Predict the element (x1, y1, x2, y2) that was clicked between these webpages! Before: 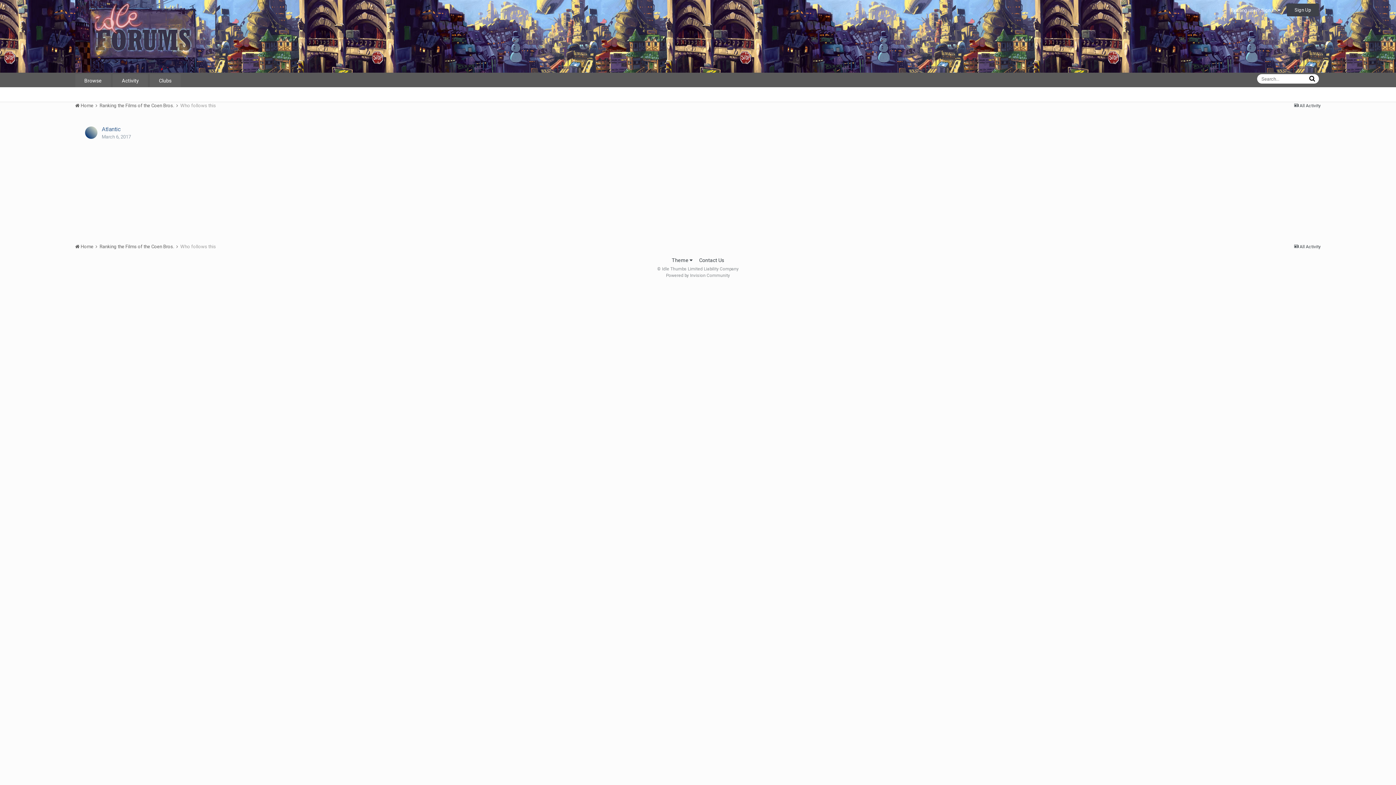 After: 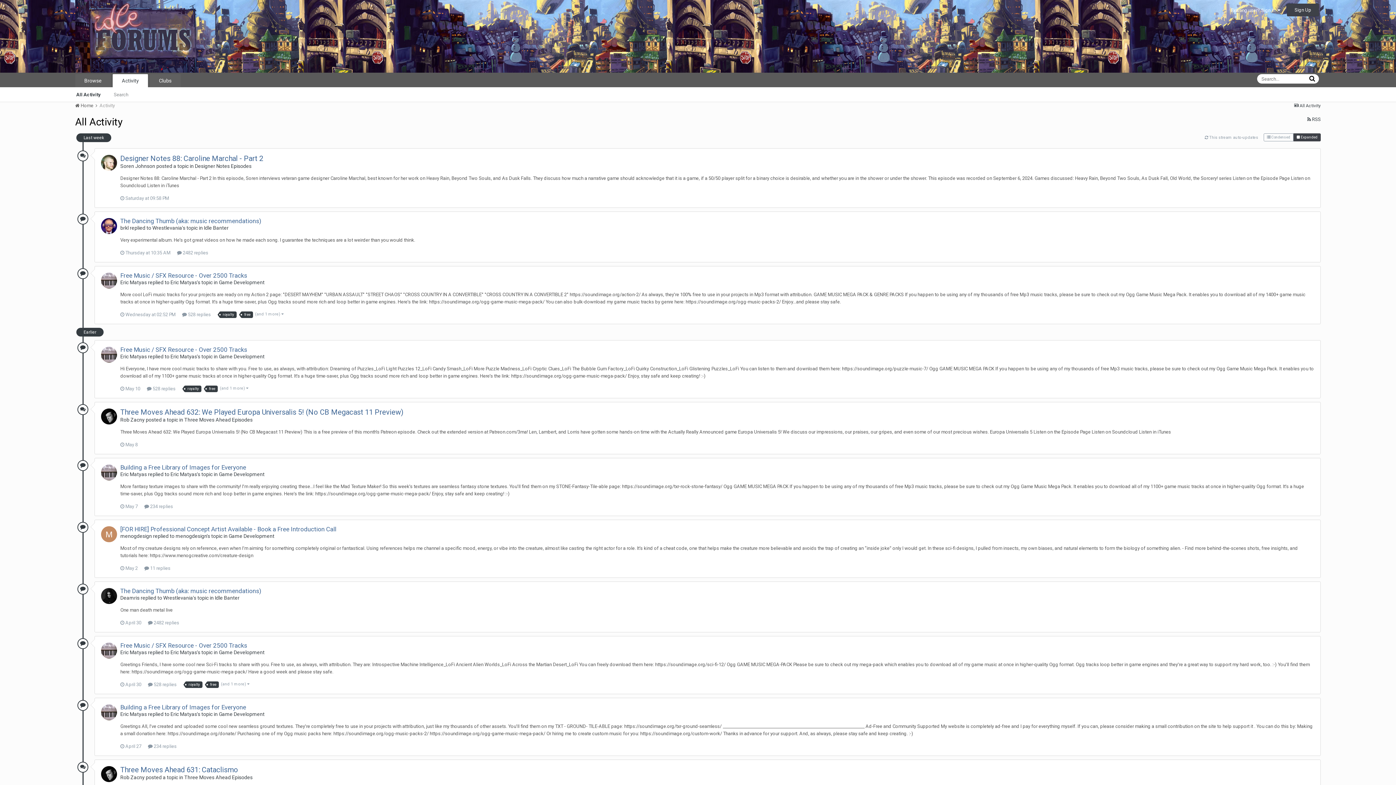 Action: label:  All Activity bbox: (1294, 103, 1321, 108)